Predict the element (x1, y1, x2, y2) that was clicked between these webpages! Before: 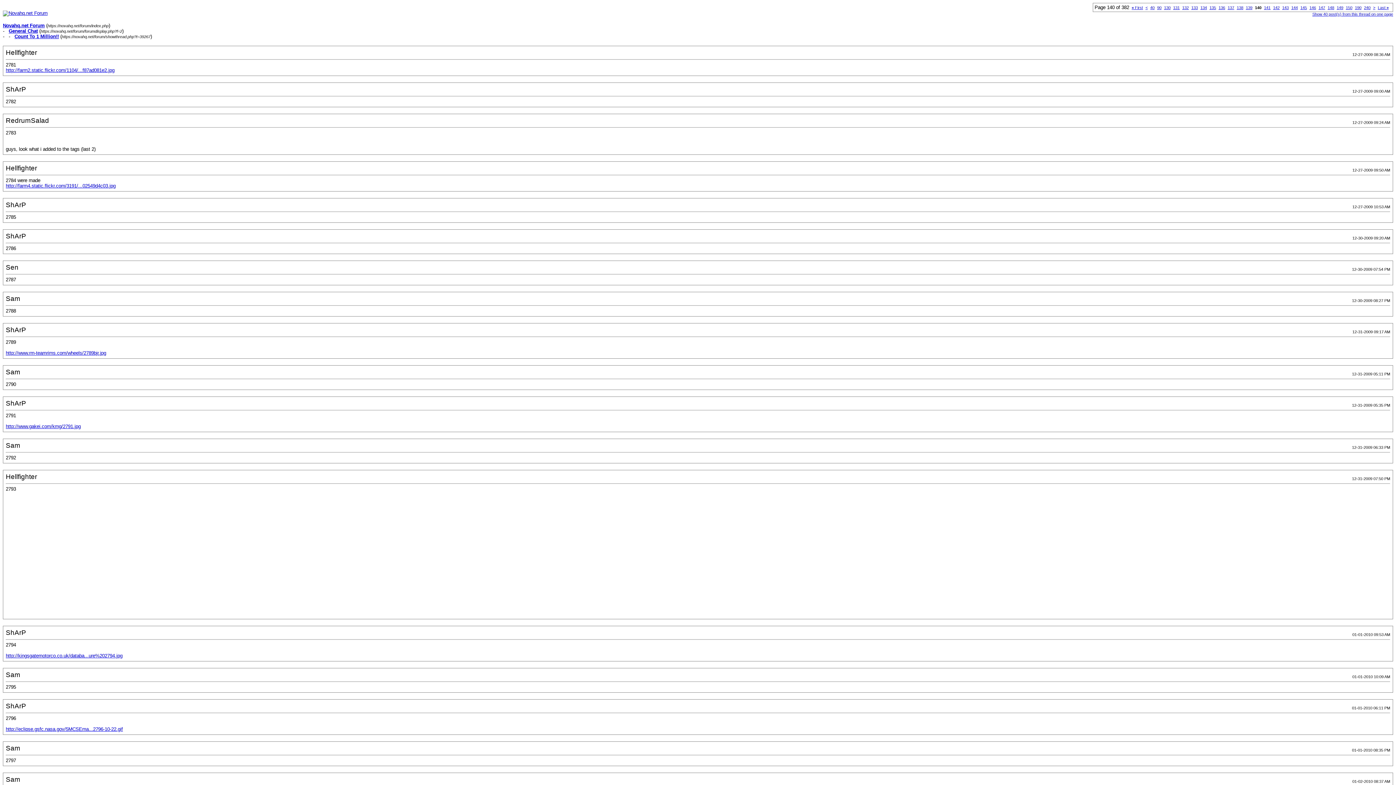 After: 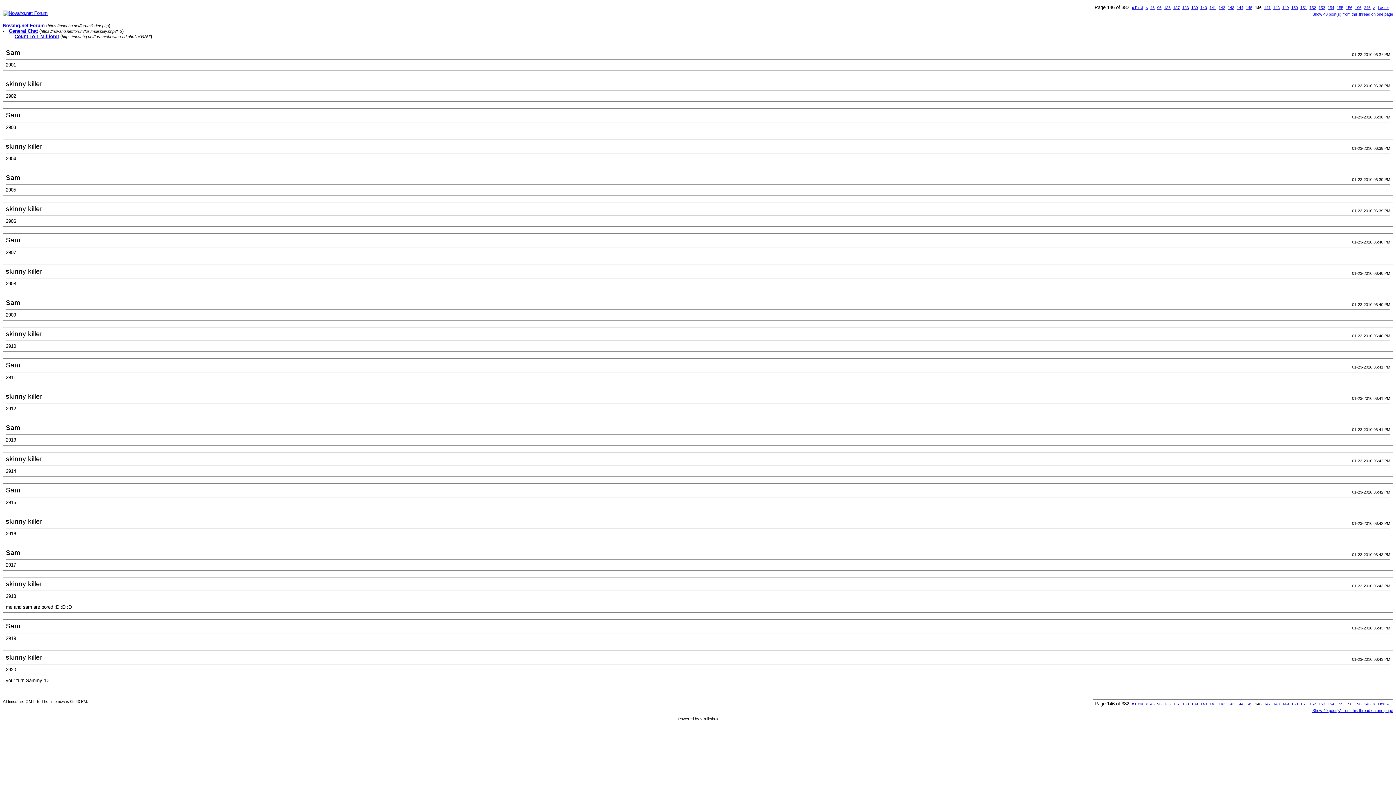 Action: label: 146 bbox: (1309, 5, 1316, 9)